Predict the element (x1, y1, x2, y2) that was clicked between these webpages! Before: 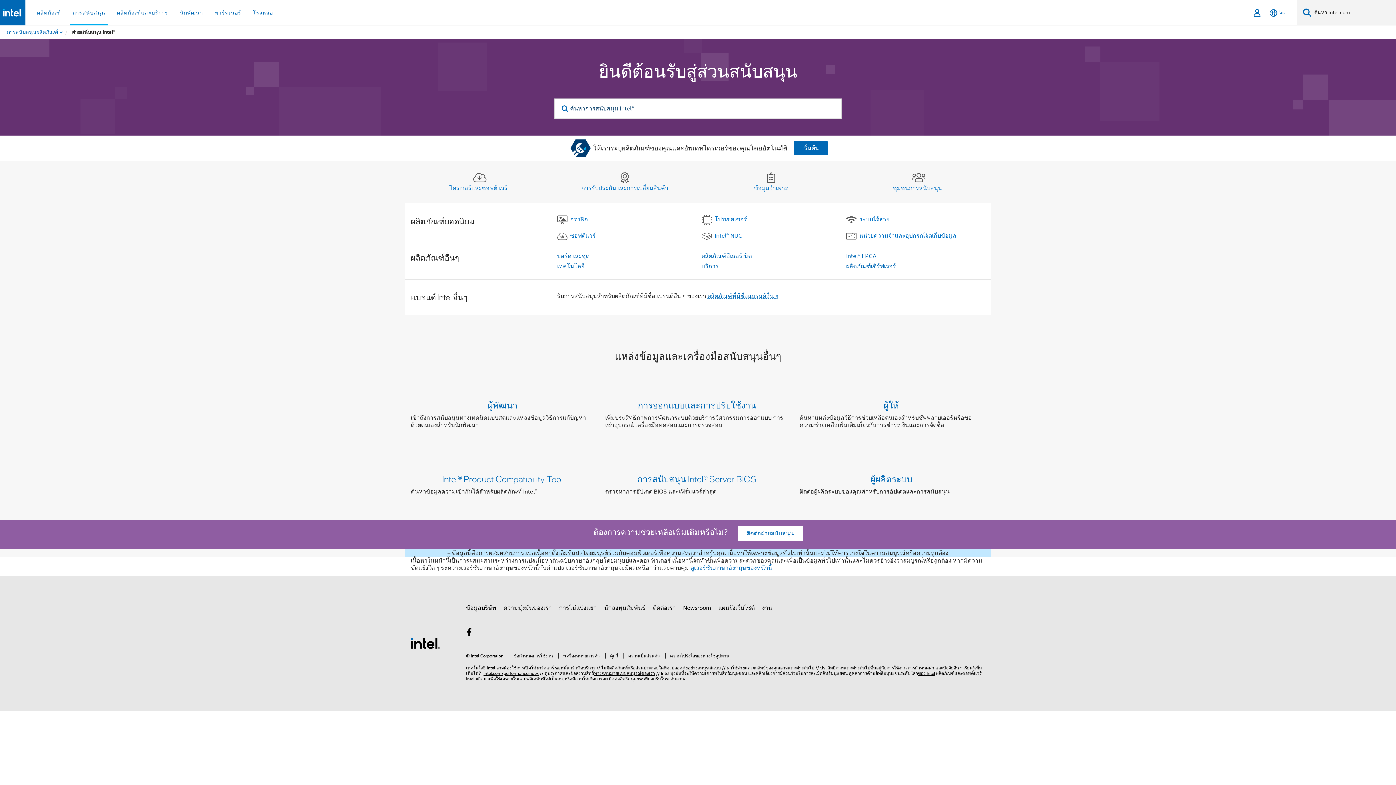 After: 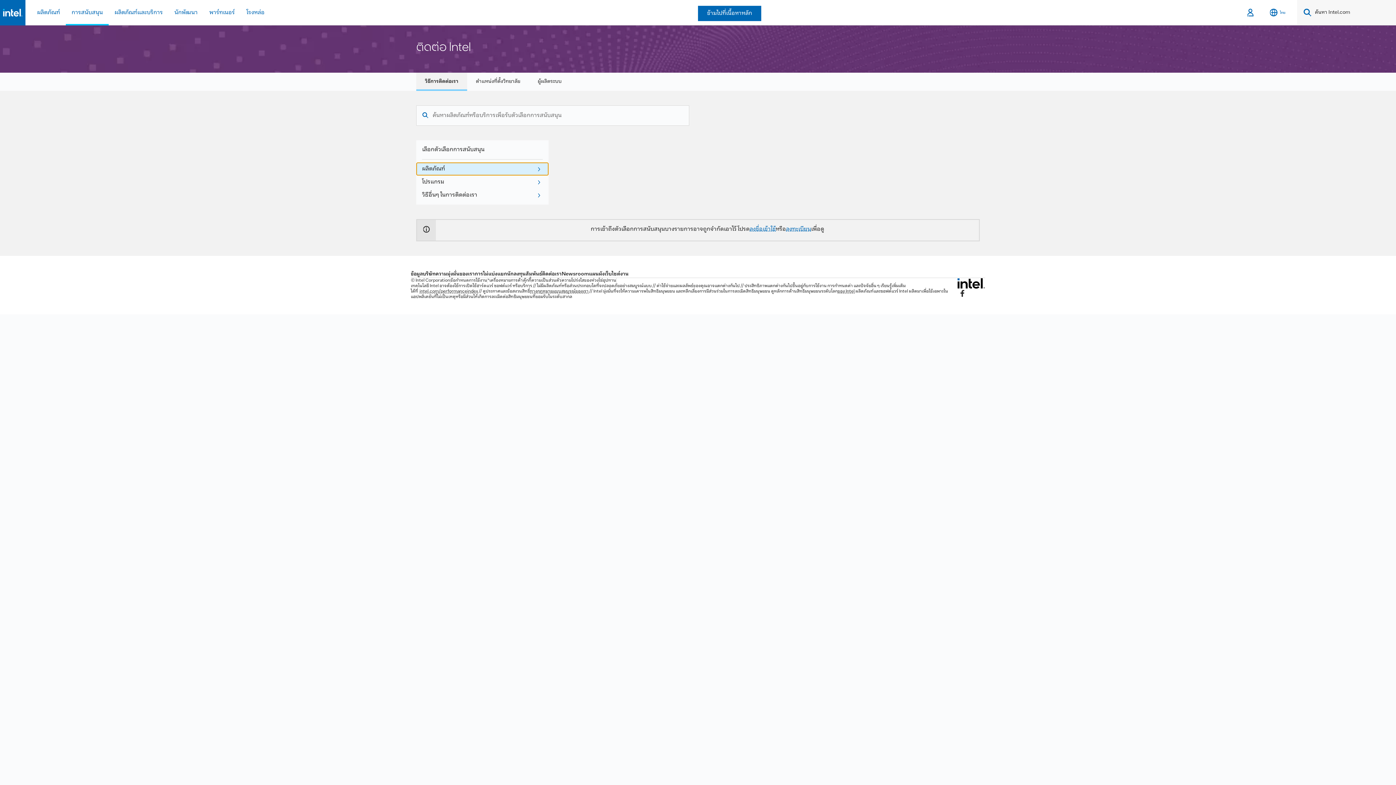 Action: label: ติดต่อเรา bbox: (653, 601, 676, 615)